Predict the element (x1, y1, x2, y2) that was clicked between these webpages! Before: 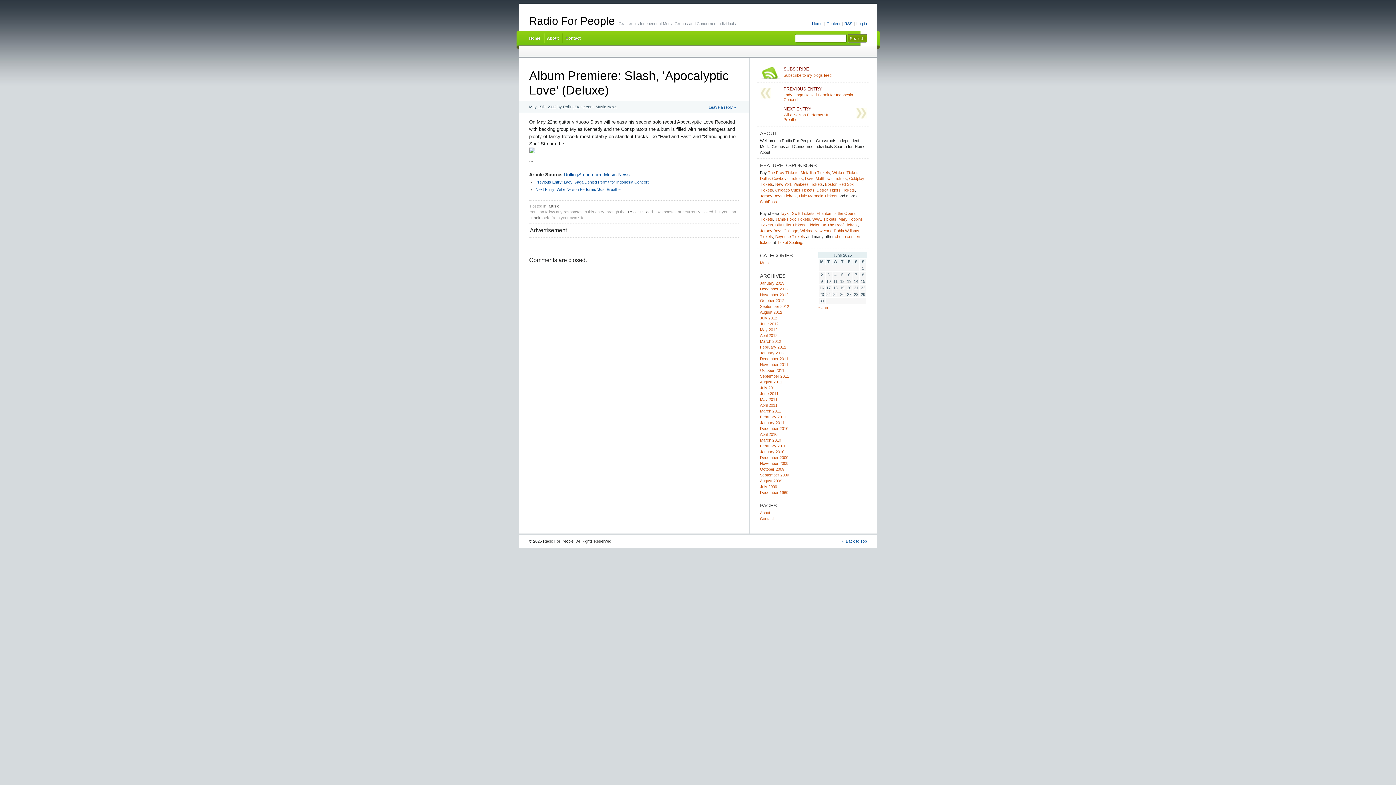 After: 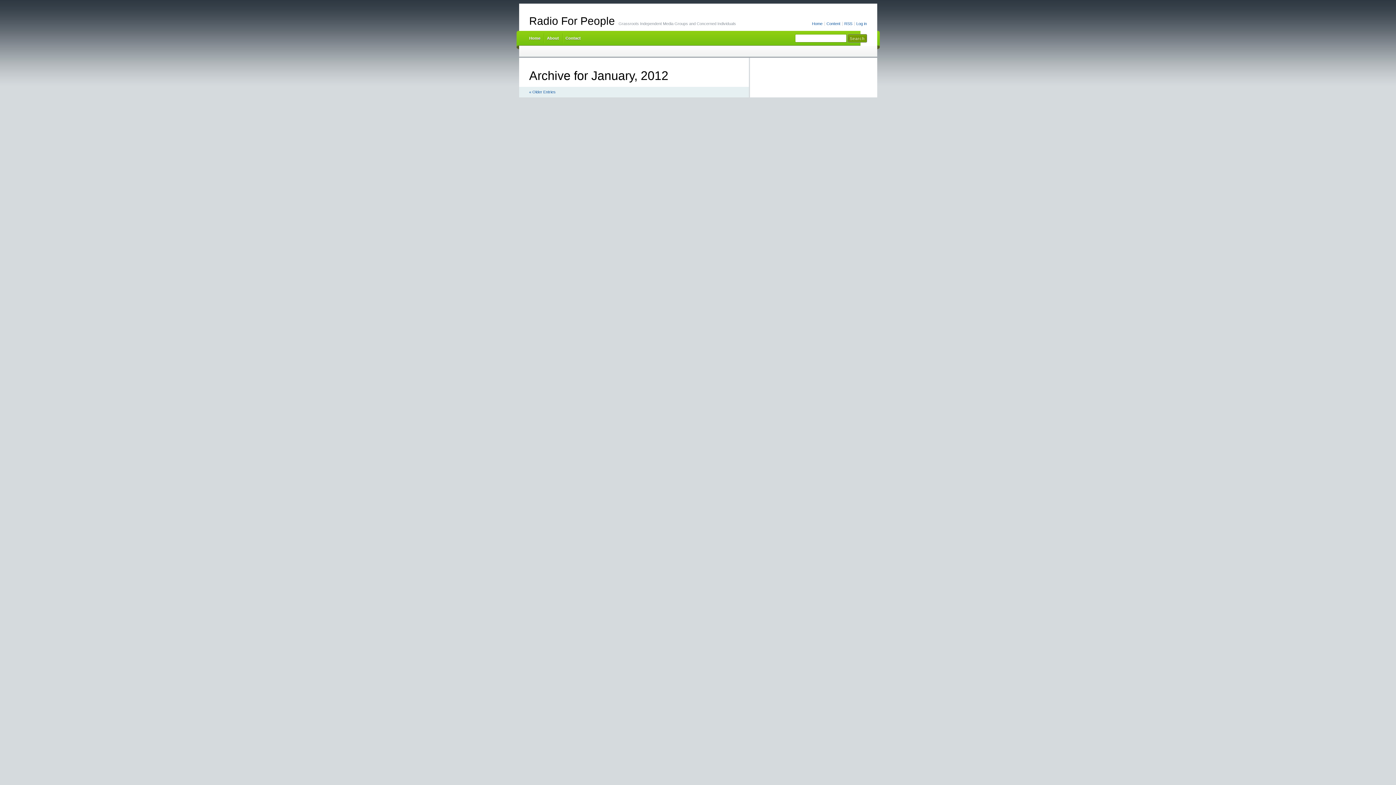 Action: label: January 2012 bbox: (760, 350, 784, 355)